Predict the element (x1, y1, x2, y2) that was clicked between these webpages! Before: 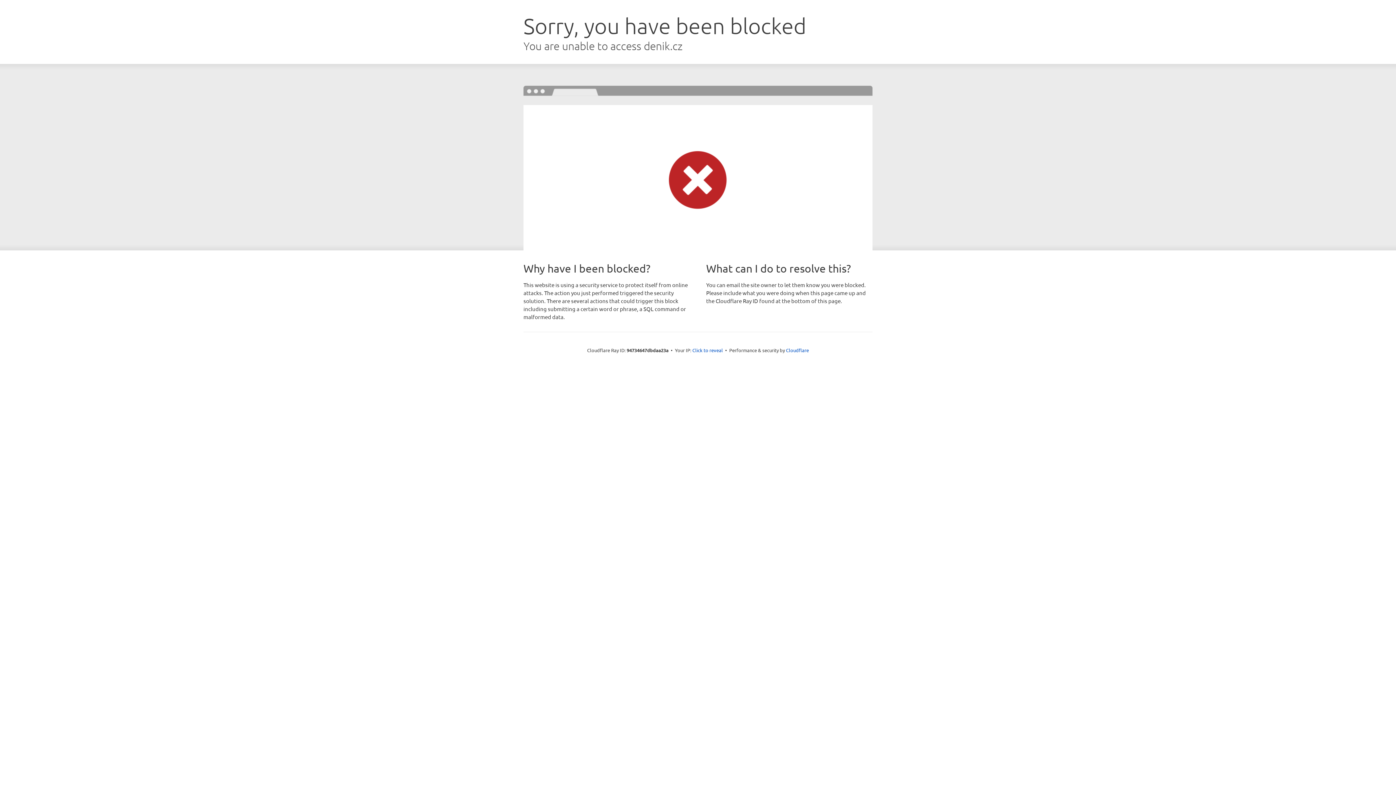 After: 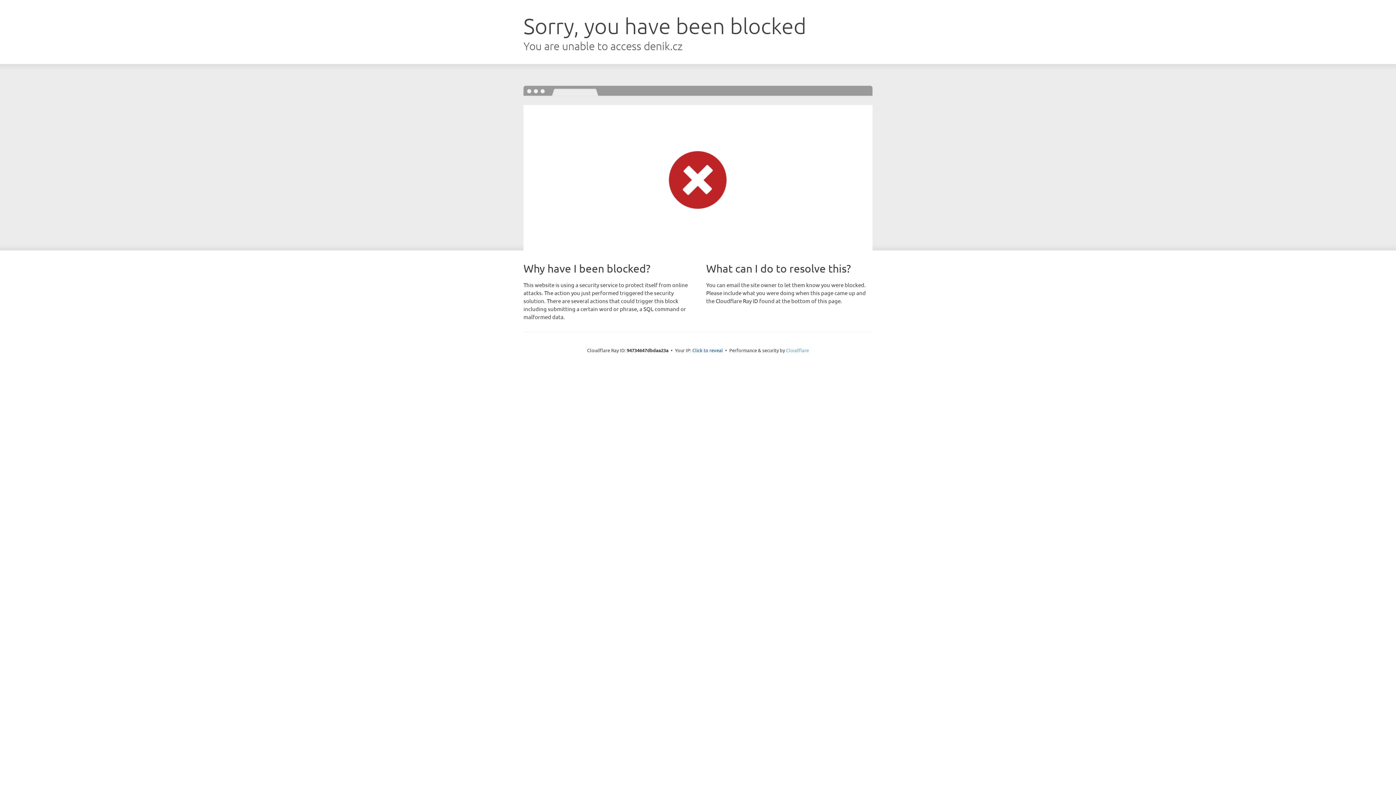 Action: label: Cloudflare bbox: (786, 347, 809, 353)